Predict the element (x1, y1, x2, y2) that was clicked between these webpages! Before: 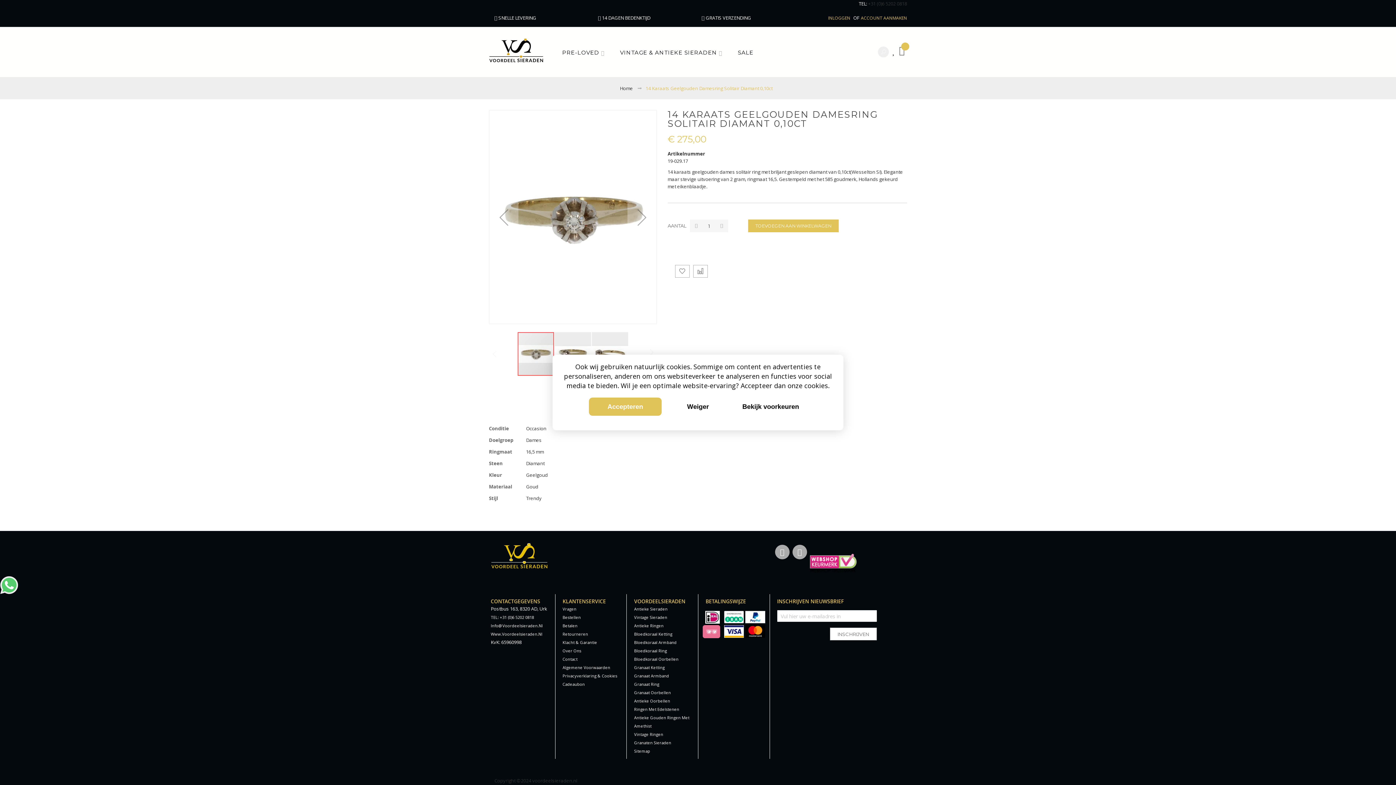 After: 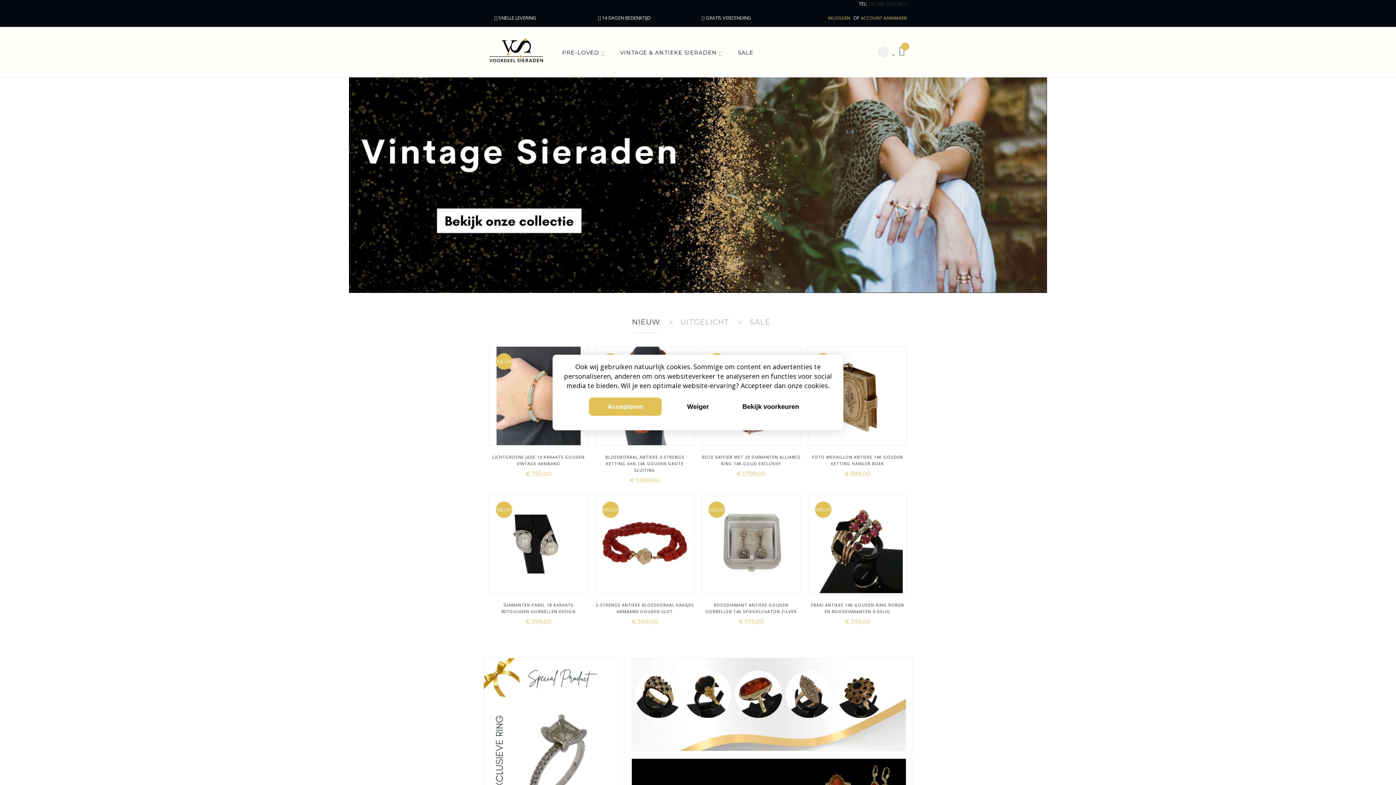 Action: bbox: (620, 85, 633, 91) label: Home